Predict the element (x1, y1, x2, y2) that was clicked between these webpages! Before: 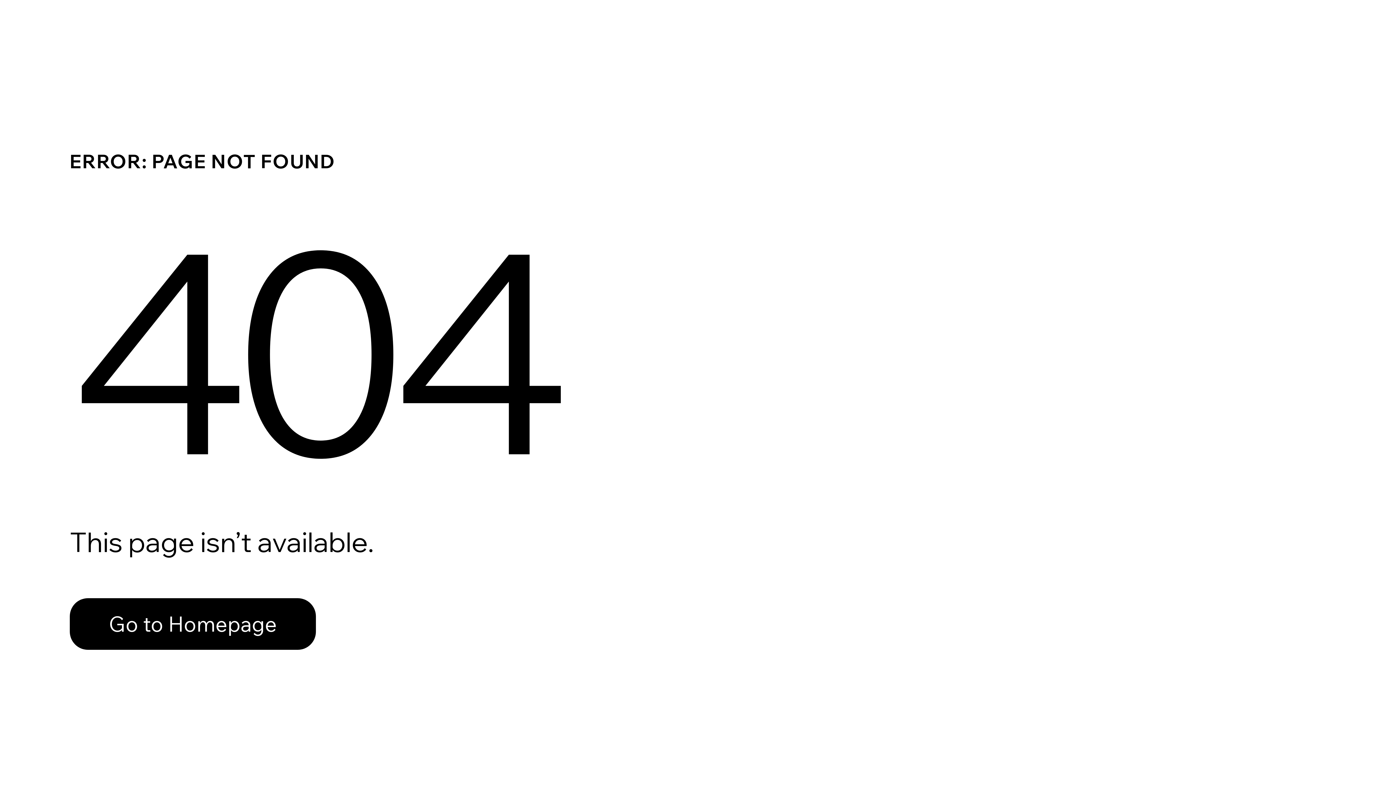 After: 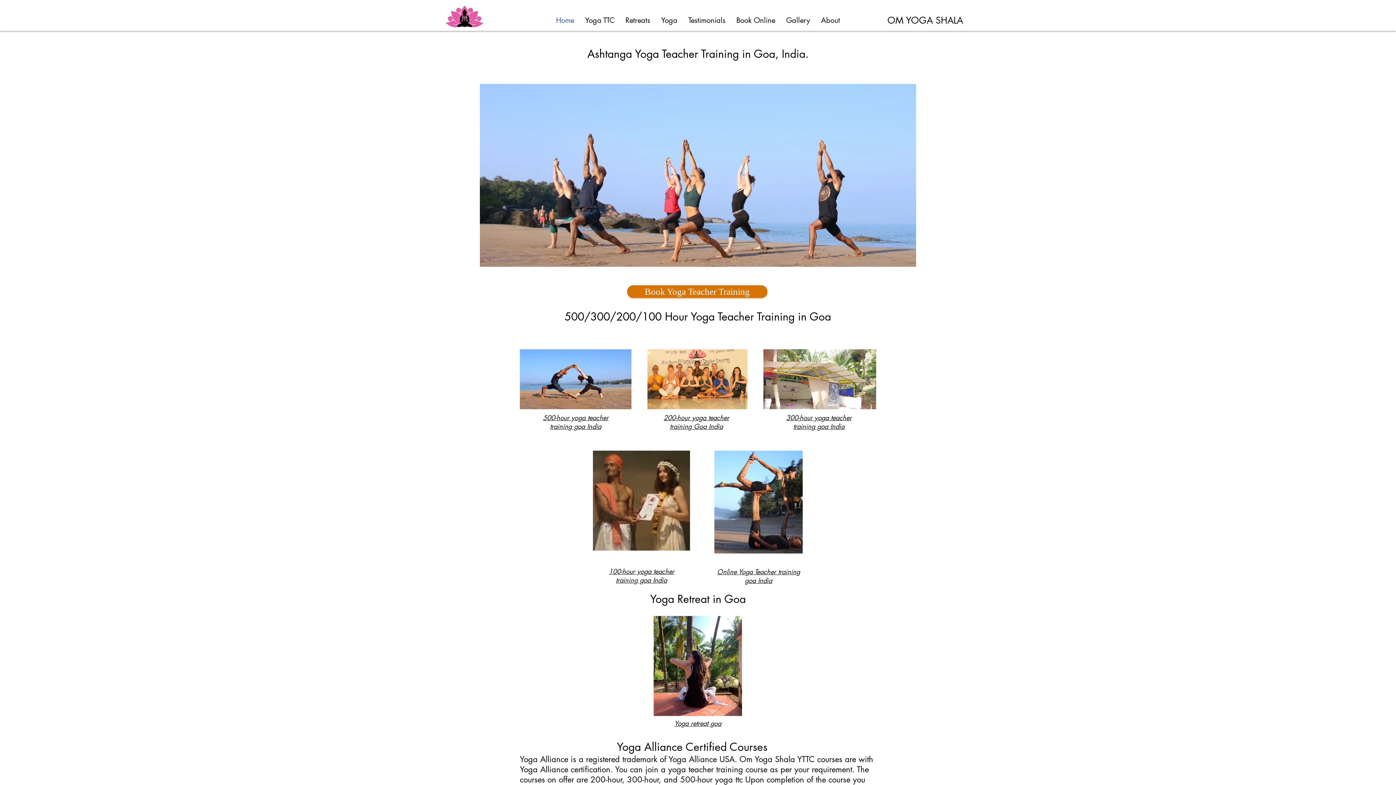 Action: label: Go to Homepage bbox: (69, 598, 316, 650)